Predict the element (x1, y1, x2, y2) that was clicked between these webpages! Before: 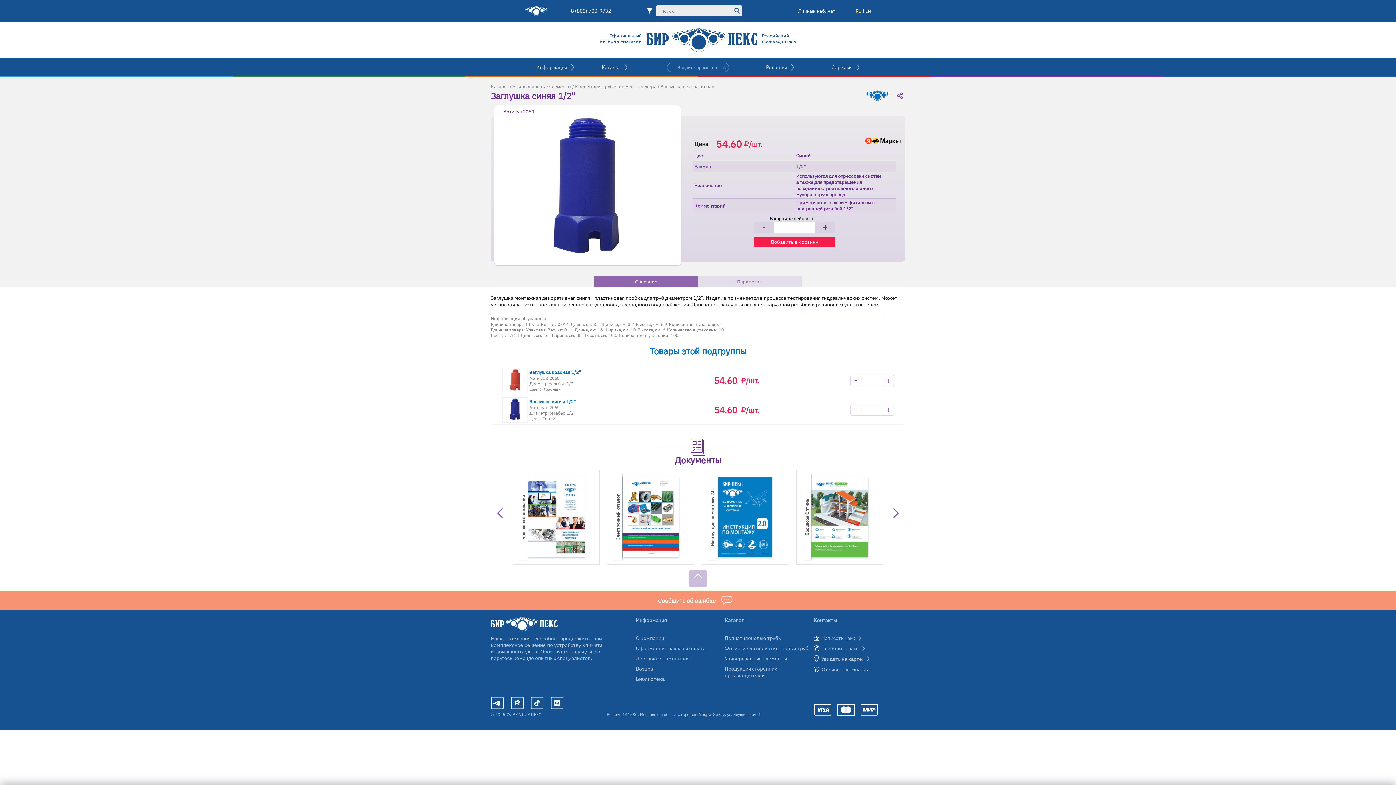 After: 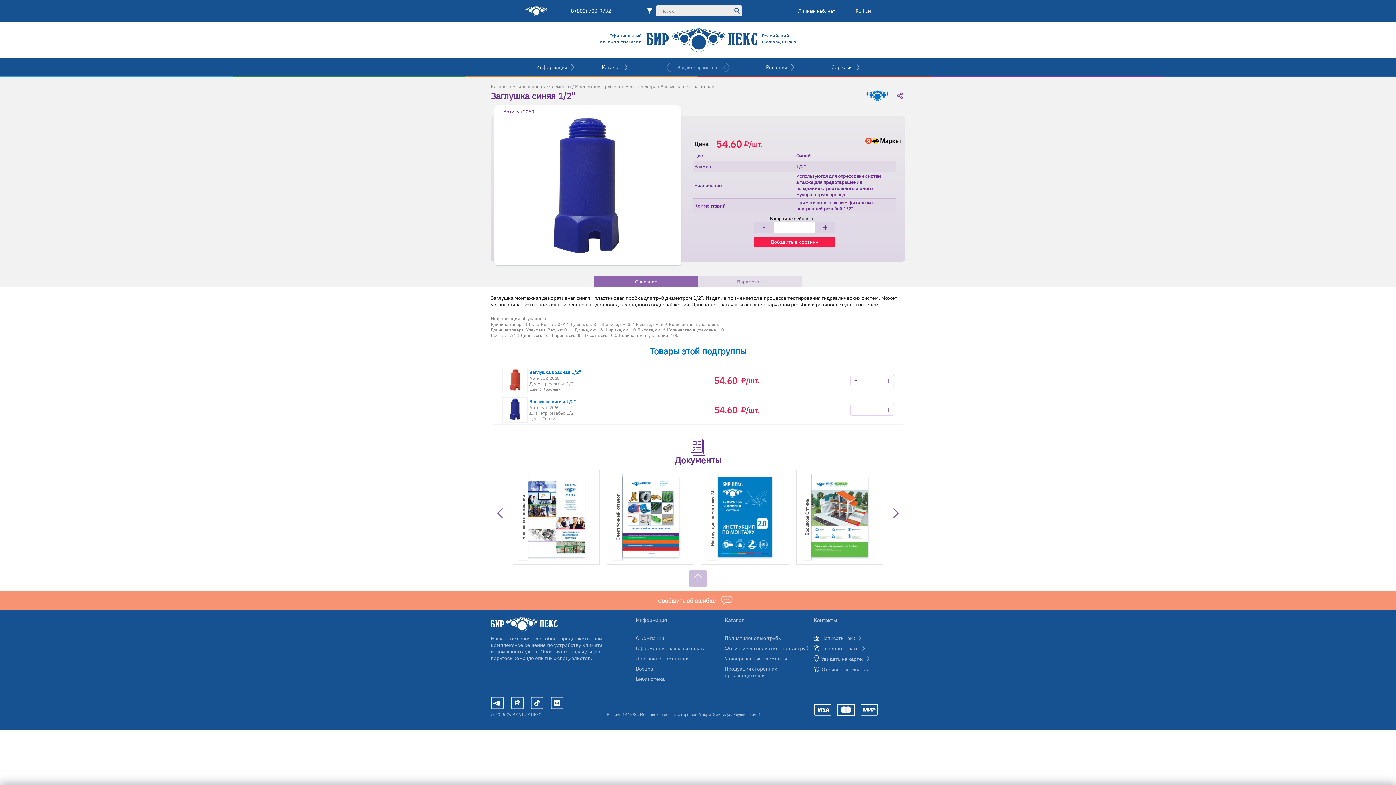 Action: bbox: (504, 398, 526, 421)